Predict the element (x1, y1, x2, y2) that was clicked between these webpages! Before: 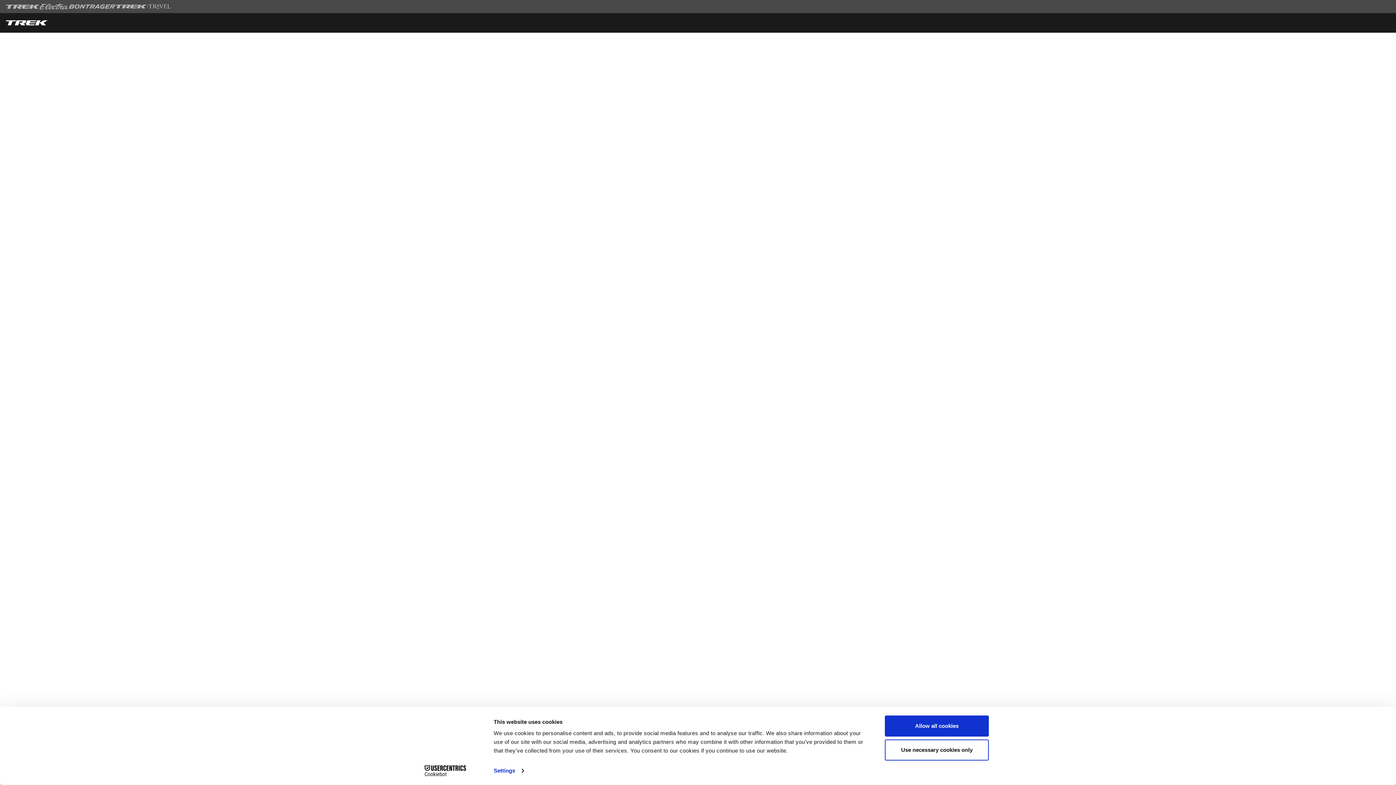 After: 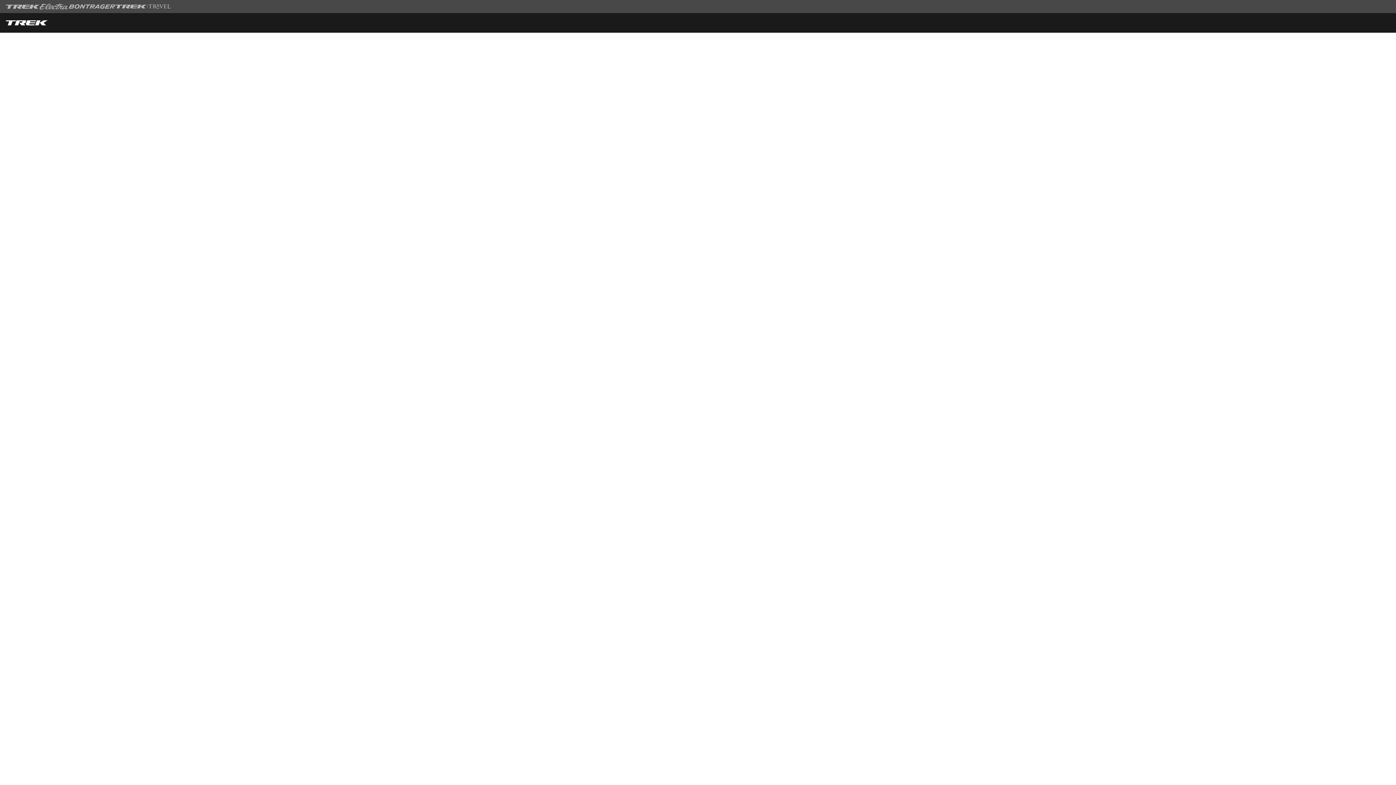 Action: bbox: (885, 739, 989, 760) label: Use necessary cookies only